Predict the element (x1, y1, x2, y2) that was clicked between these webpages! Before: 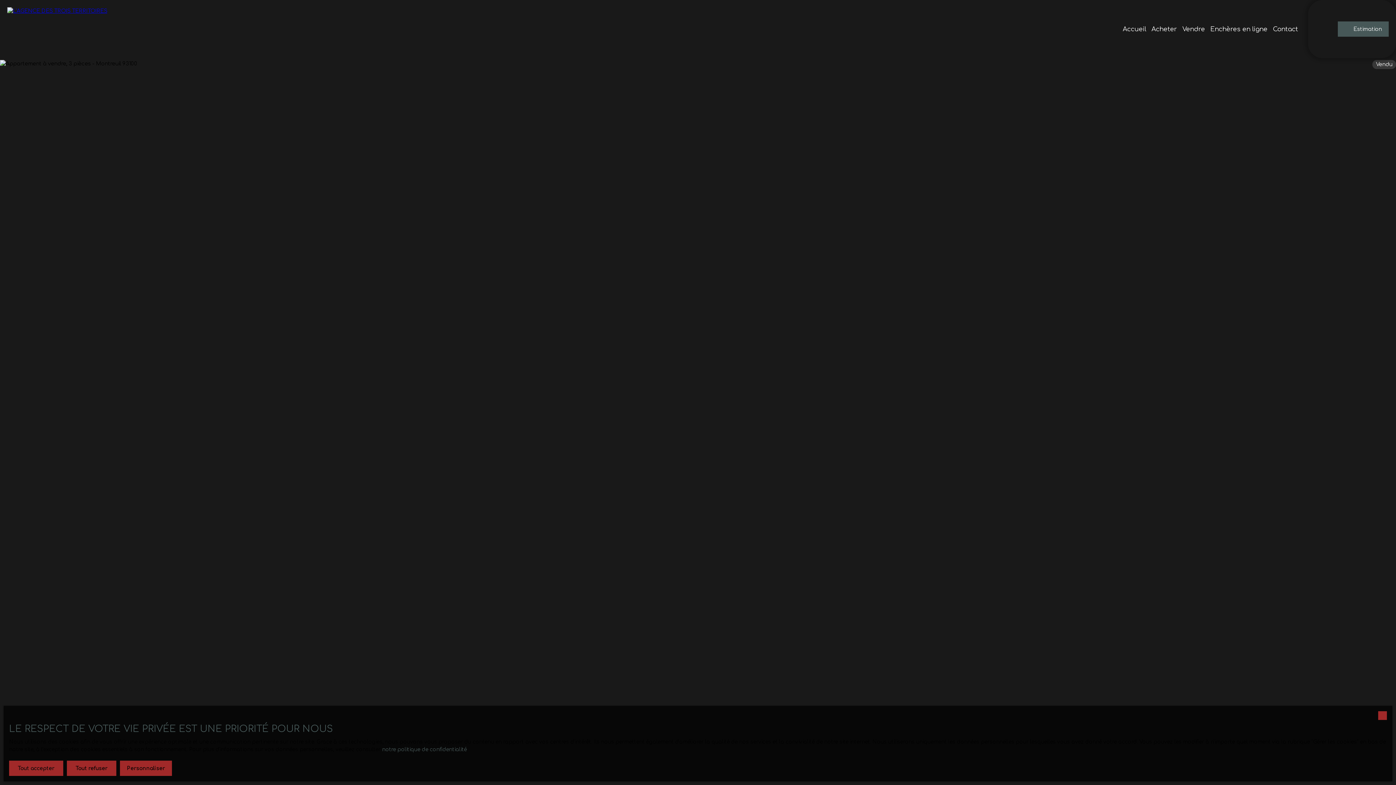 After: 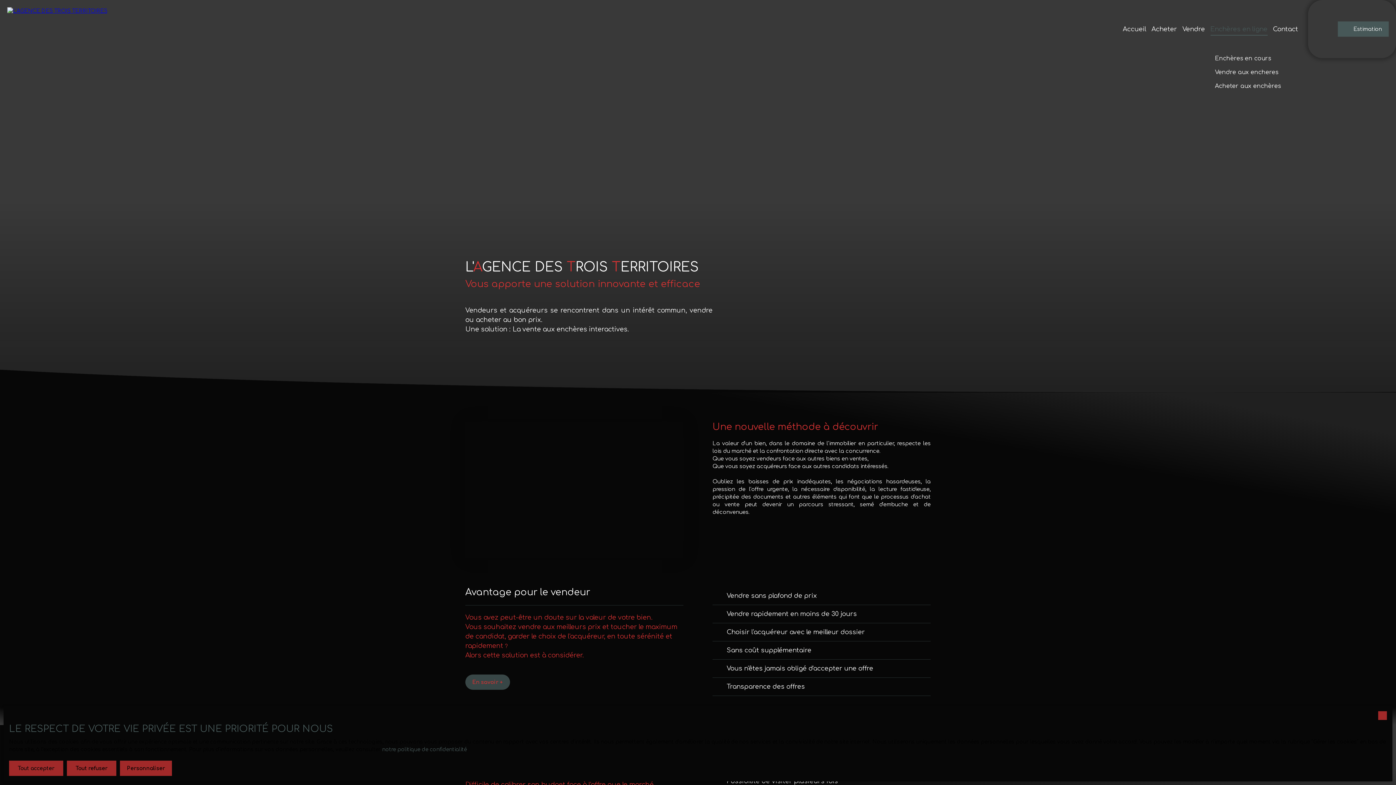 Action: label: Enchères en ligne bbox: (1210, 22, 1267, 35)